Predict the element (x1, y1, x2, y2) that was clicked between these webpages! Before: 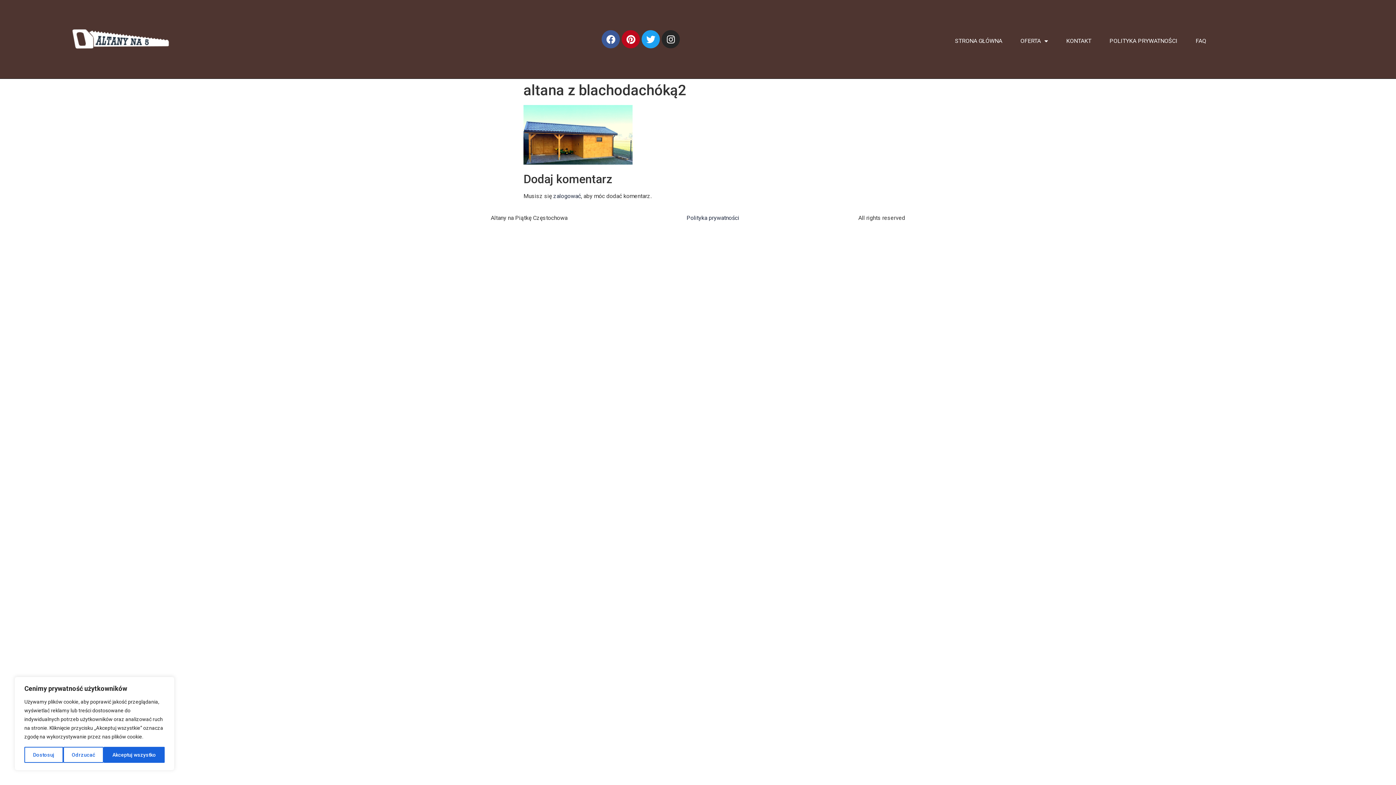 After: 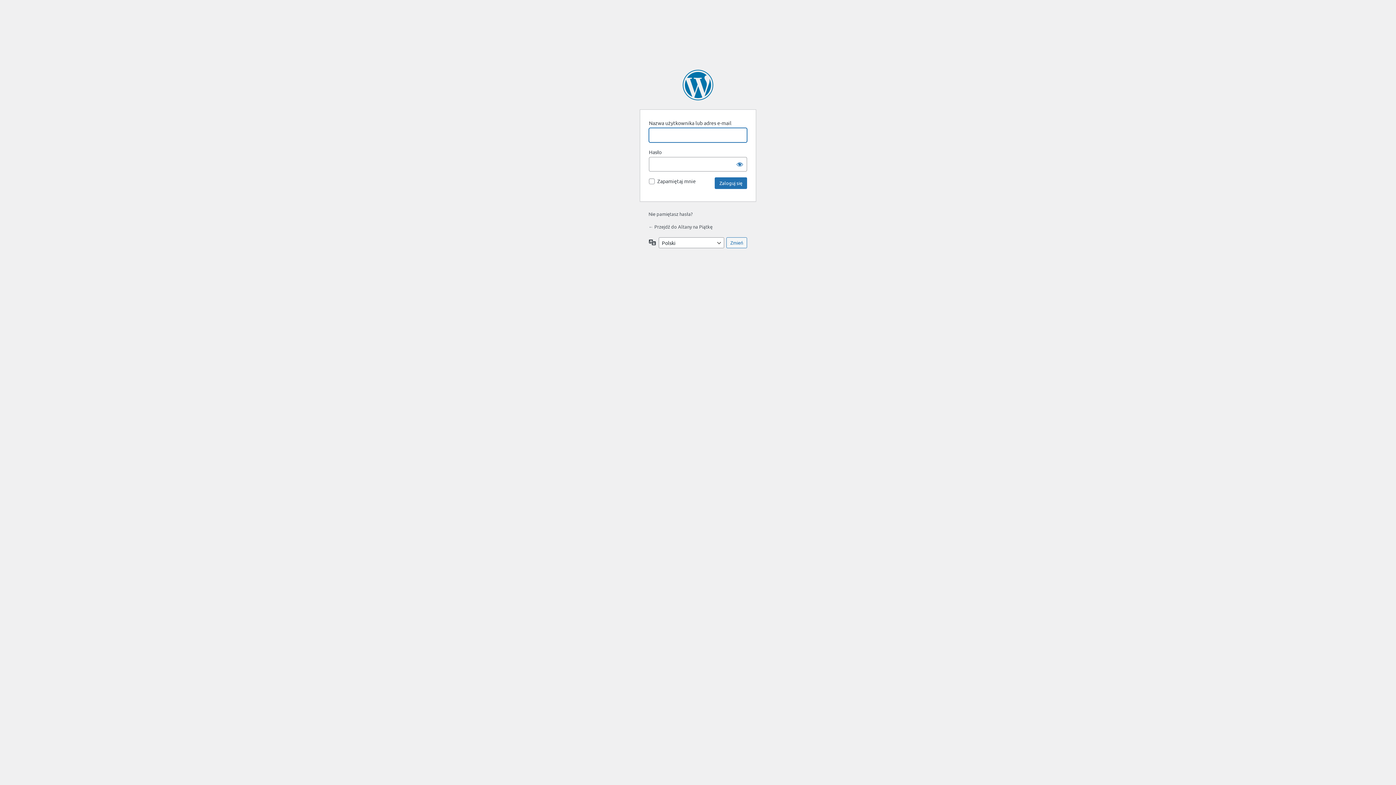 Action: label: zalogować bbox: (553, 192, 581, 199)